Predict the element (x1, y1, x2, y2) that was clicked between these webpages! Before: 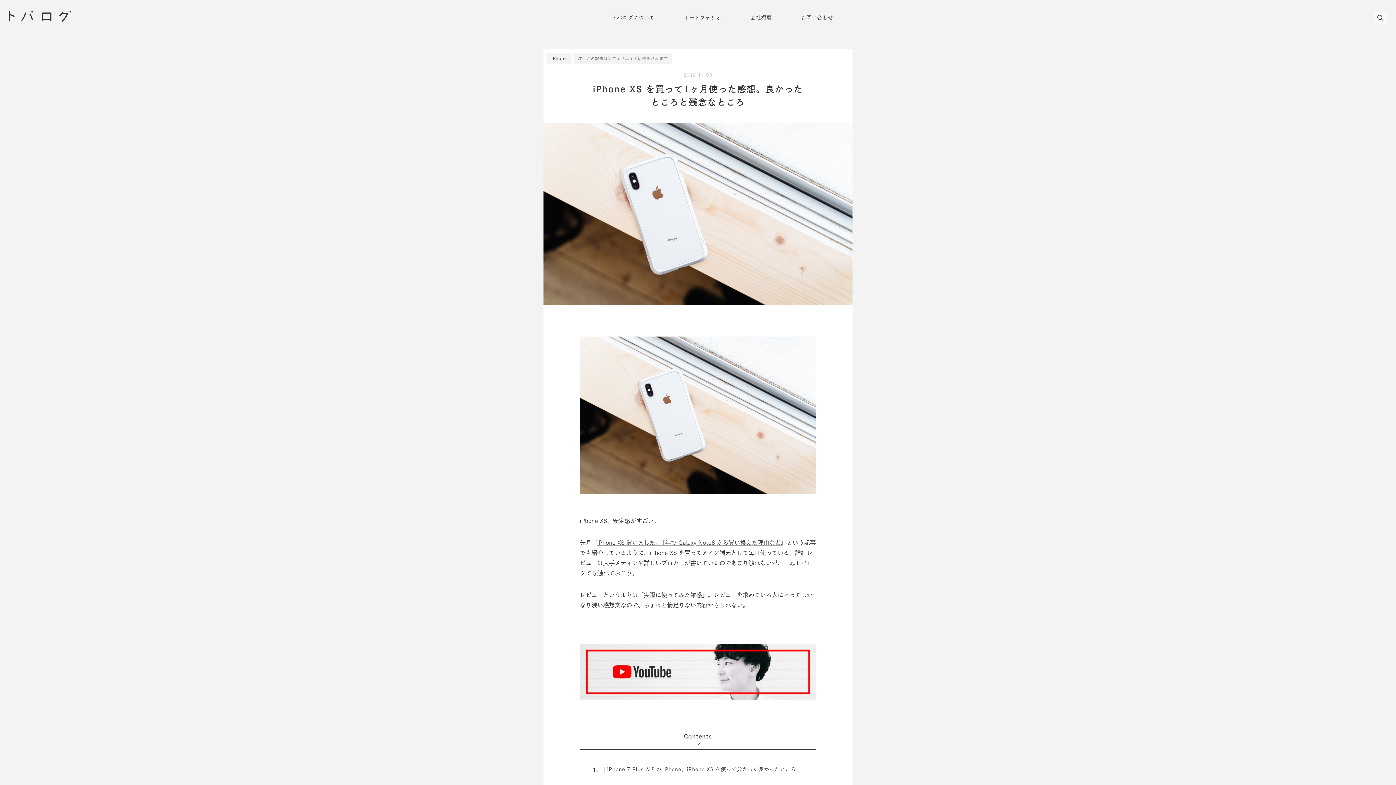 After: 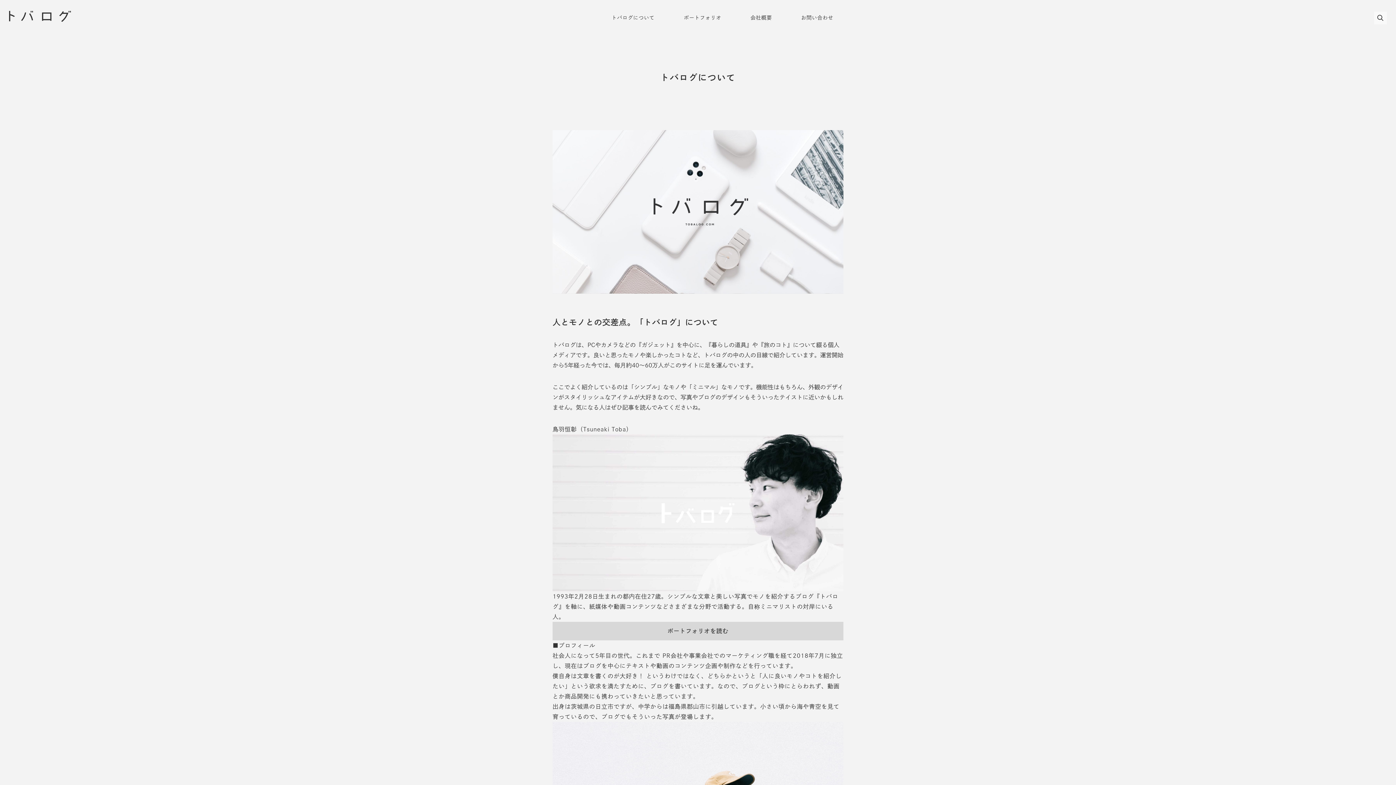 Action: label: トバログについて bbox: (611, 11, 654, 24)